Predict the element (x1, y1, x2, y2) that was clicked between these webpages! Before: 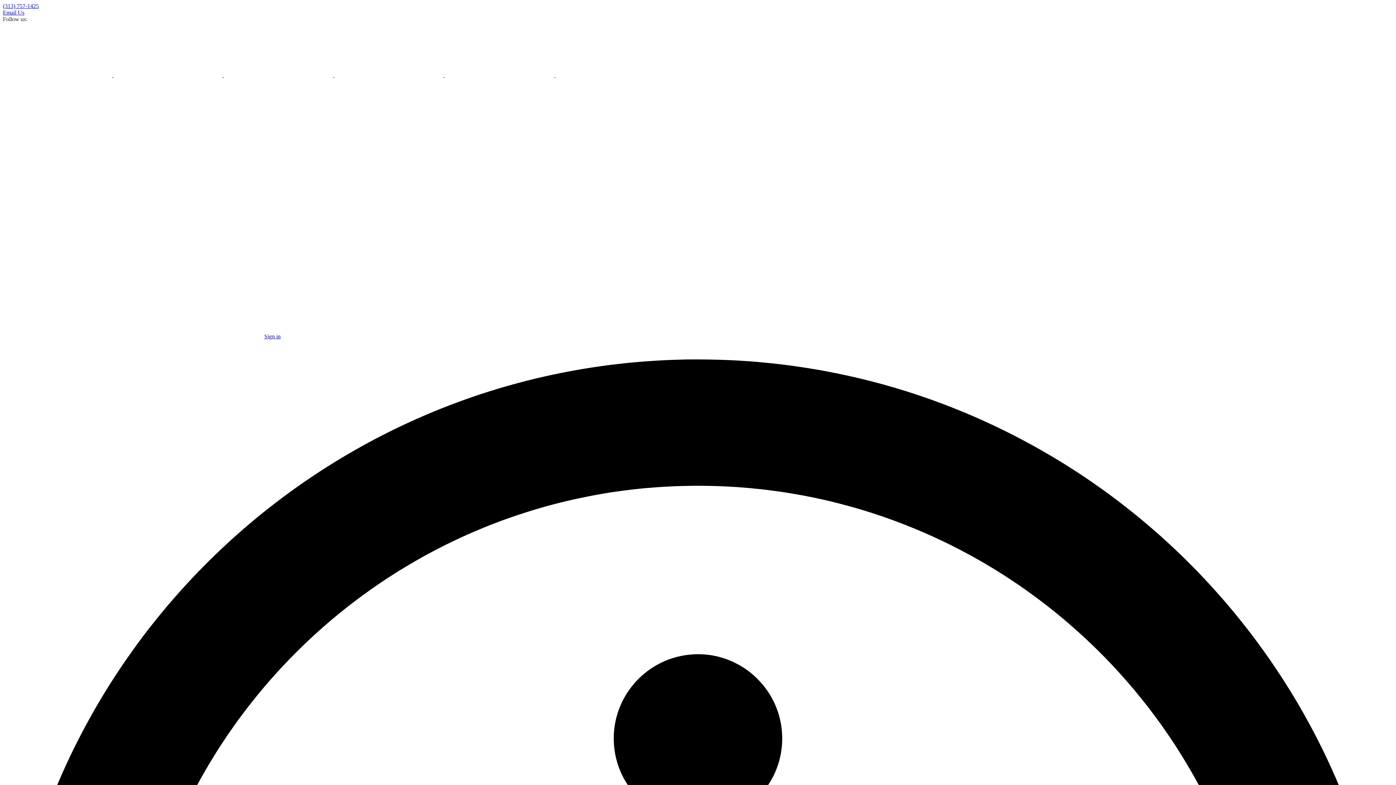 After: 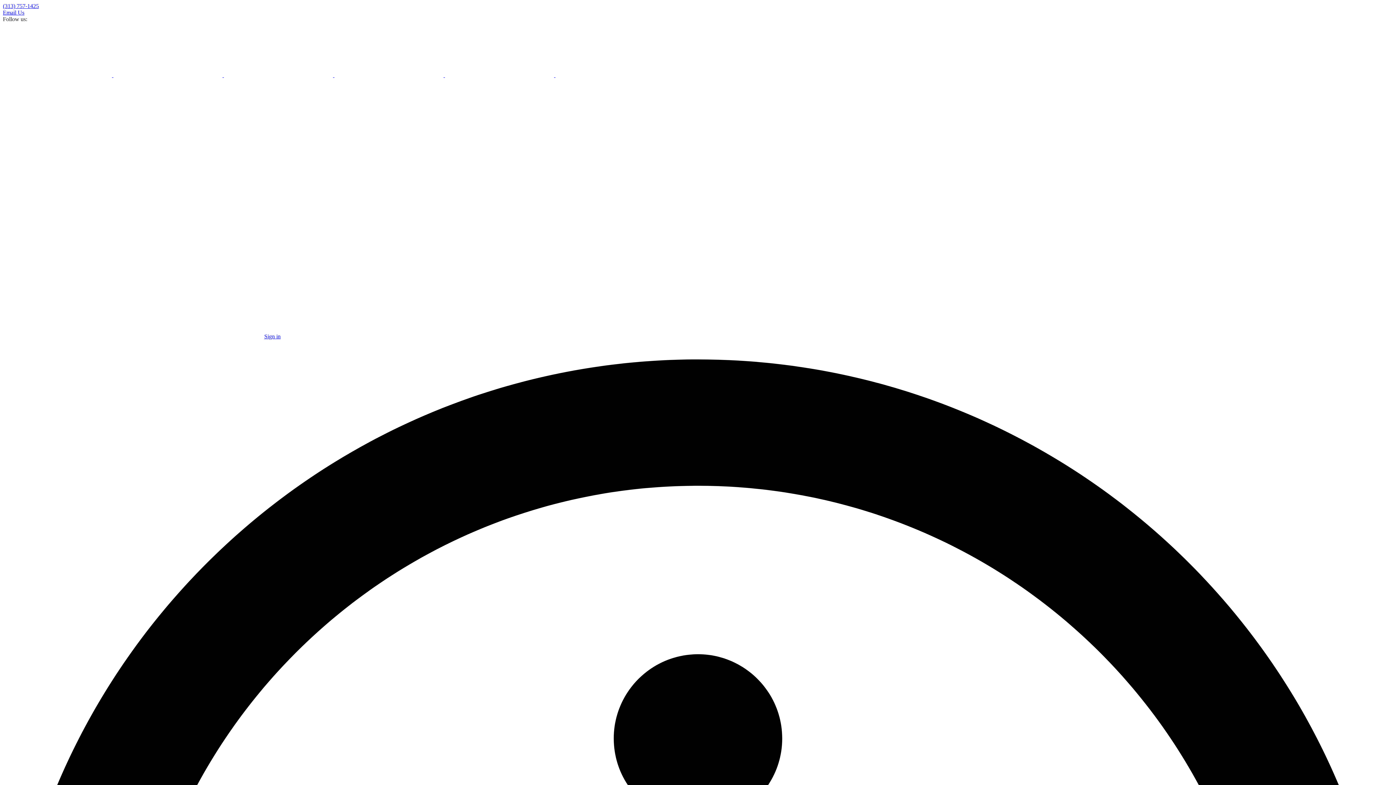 Action: bbox: (334, 72, 445, 78) label:  